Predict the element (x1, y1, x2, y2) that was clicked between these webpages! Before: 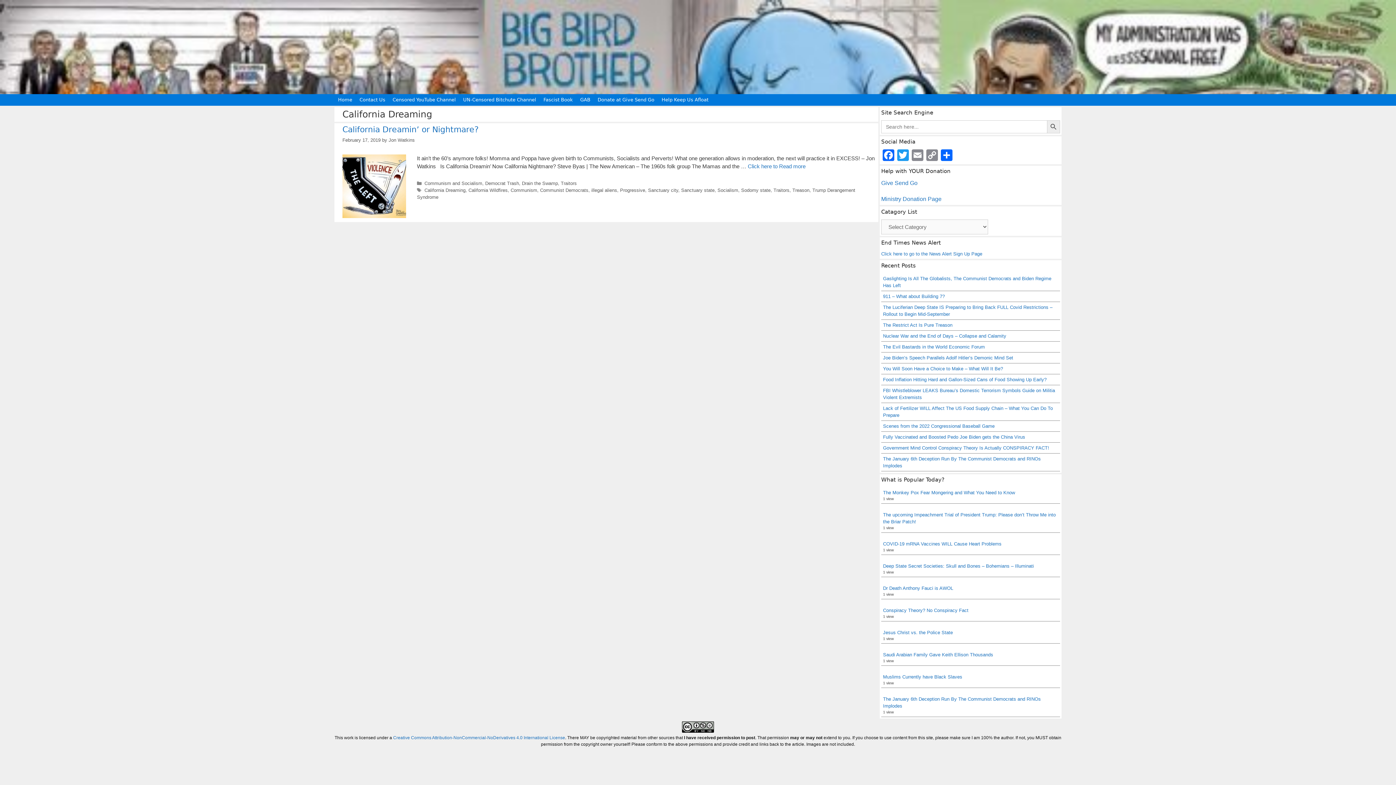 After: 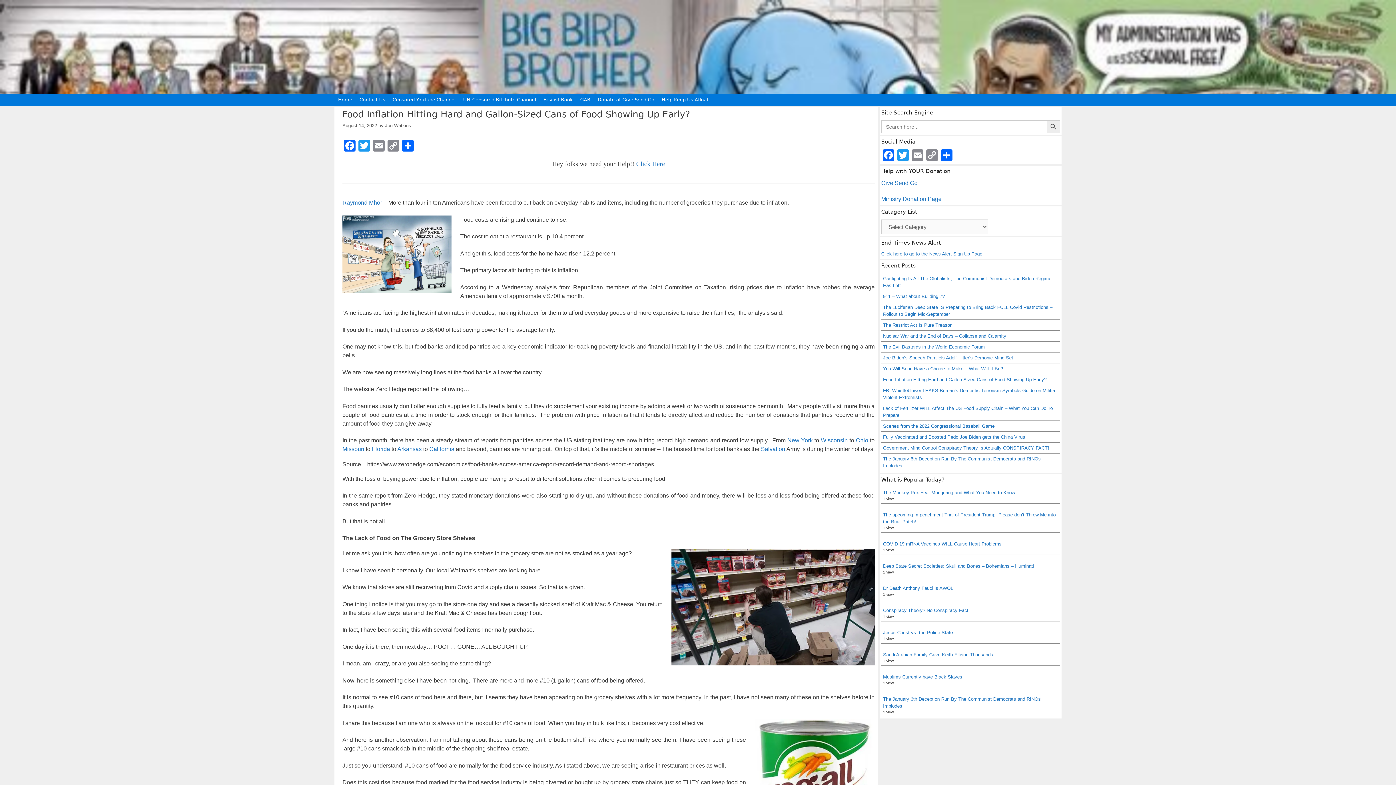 Action: label: Food Inflation Hitting Hard and Gallon-Sized Cans of Food Showing Up Early? bbox: (883, 376, 1046, 382)